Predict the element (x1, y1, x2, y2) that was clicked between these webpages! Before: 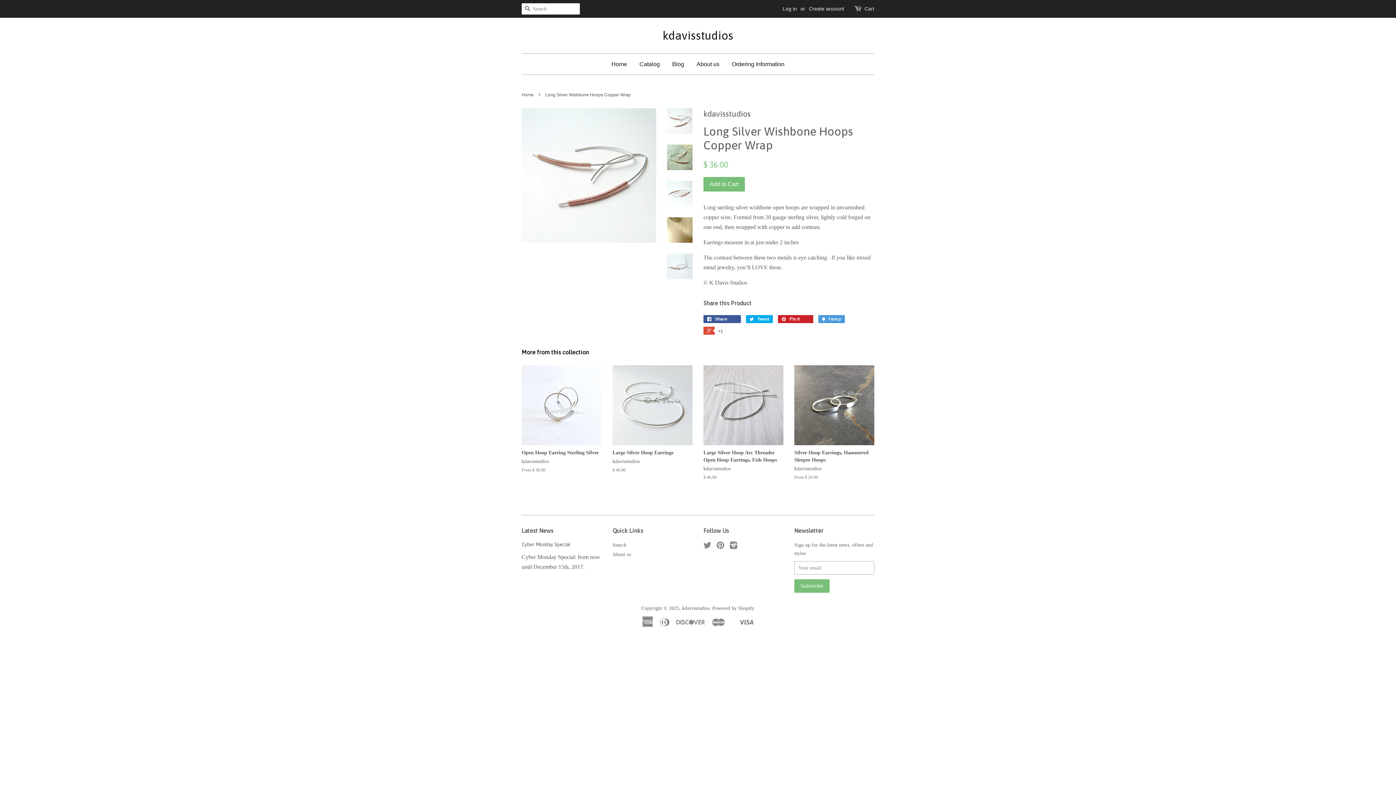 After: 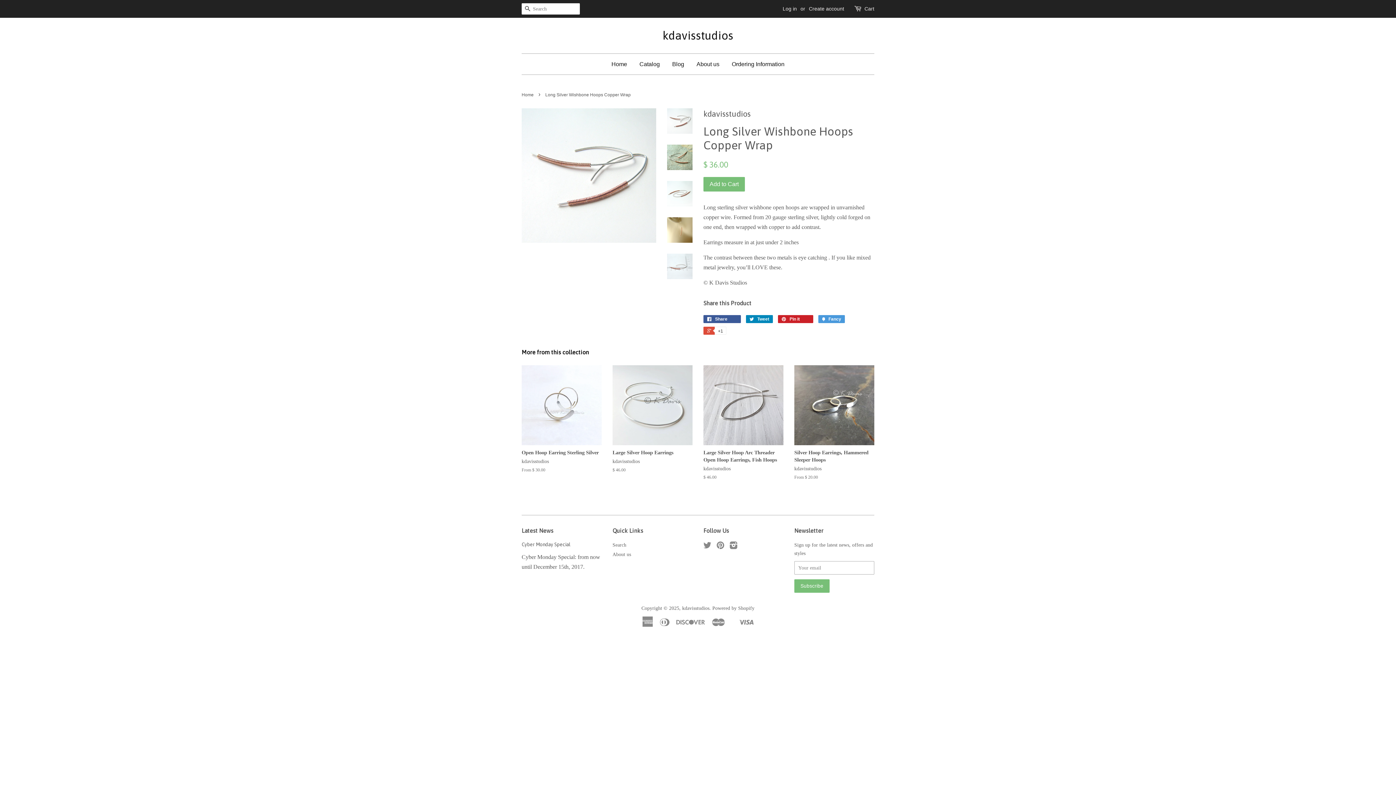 Action: label:  Tweet bbox: (746, 315, 773, 323)